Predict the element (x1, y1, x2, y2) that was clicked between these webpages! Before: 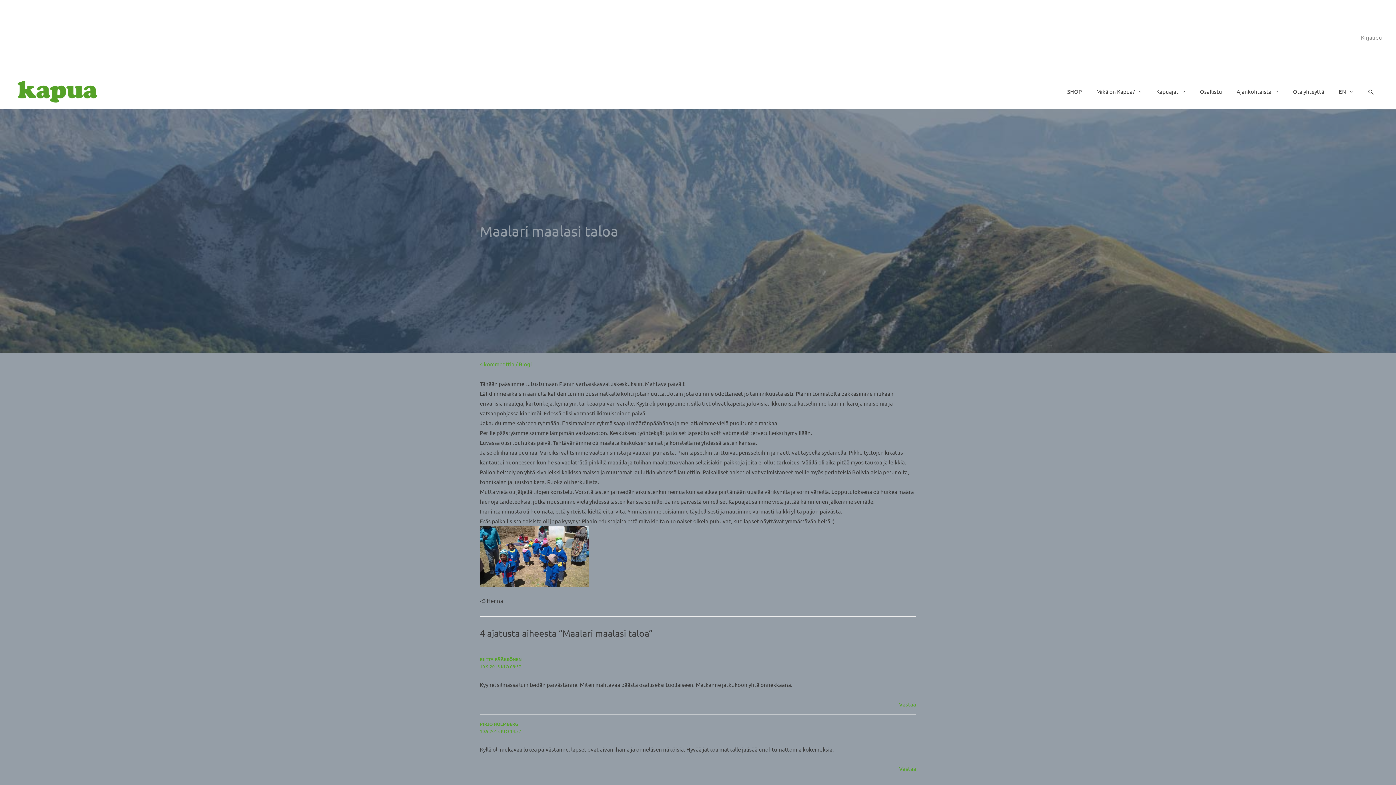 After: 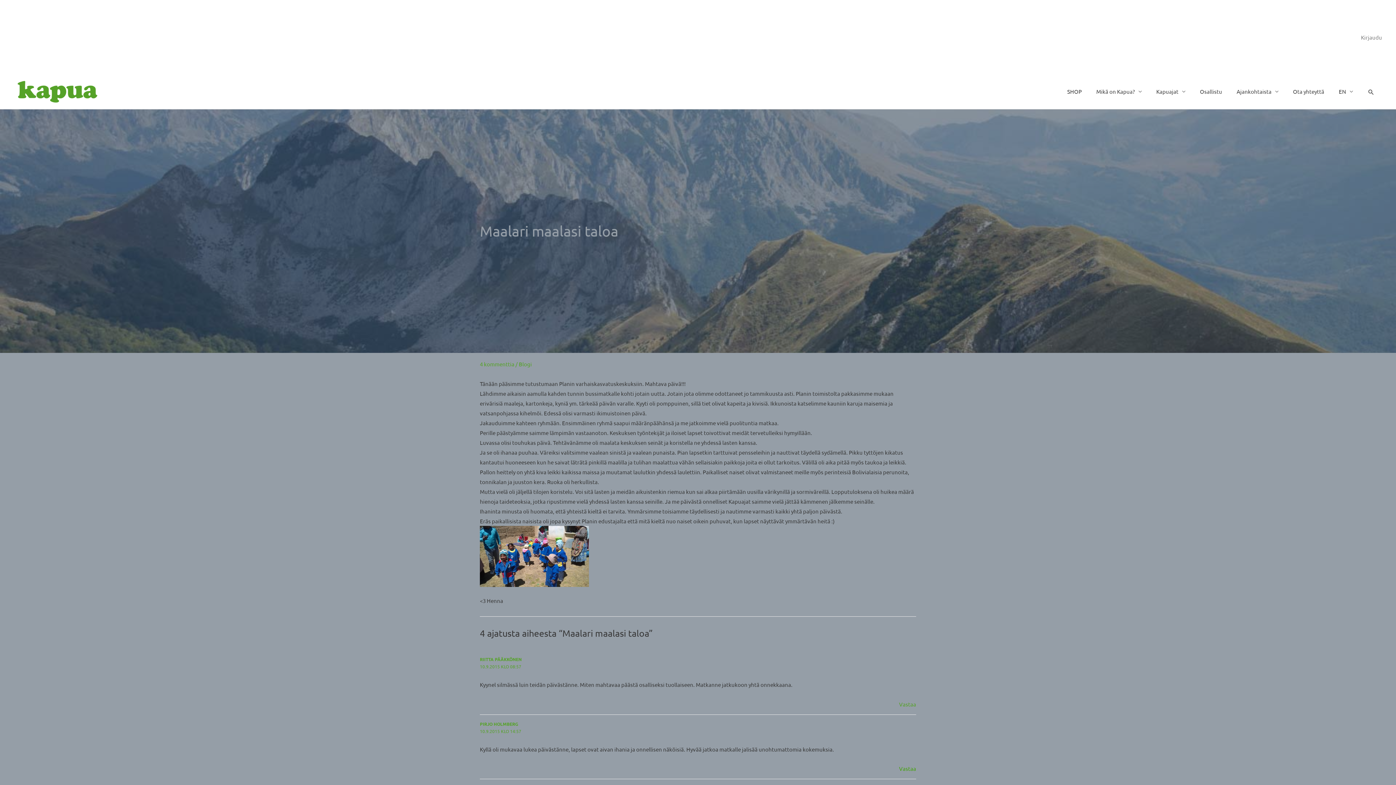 Action: bbox: (899, 765, 916, 772) label: Vastaa kommenttiin Pirjo Holmberg